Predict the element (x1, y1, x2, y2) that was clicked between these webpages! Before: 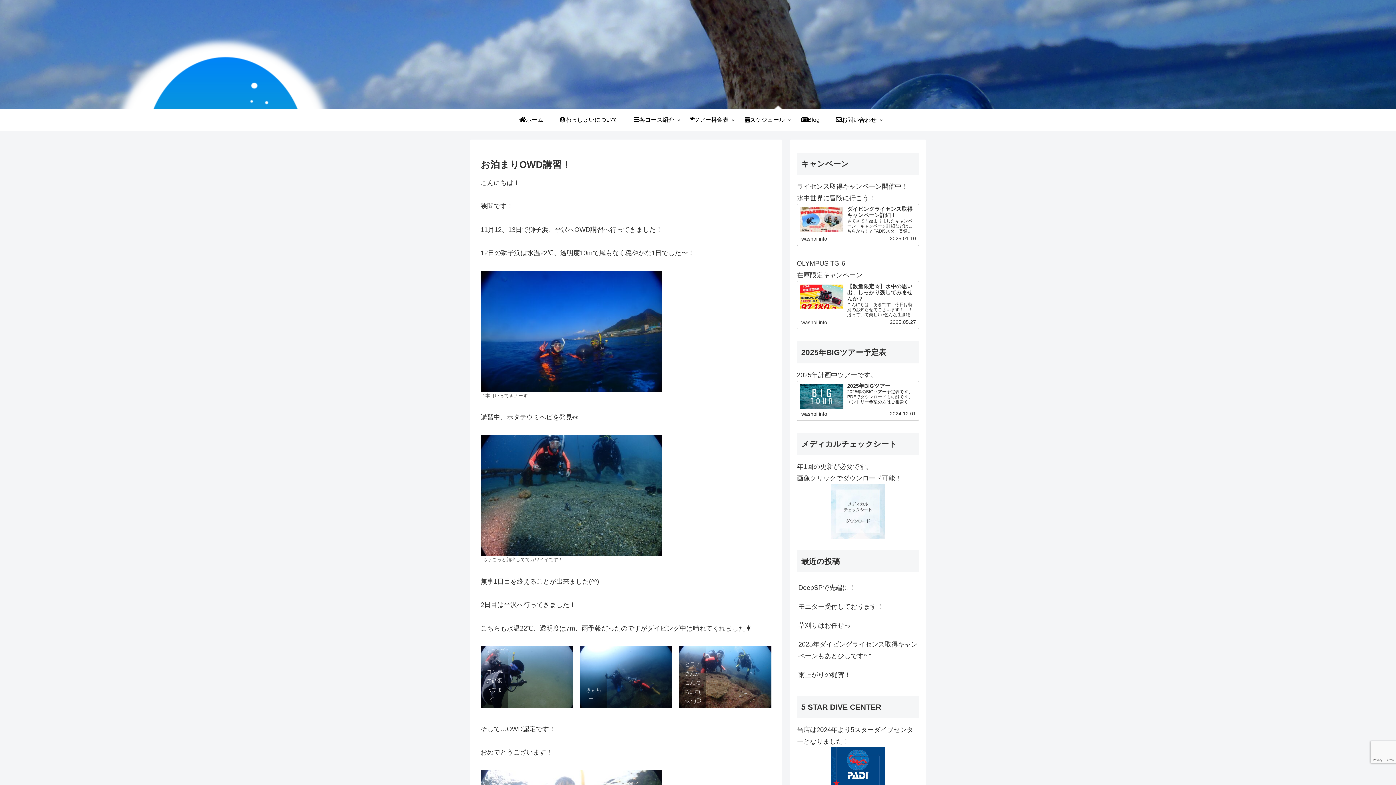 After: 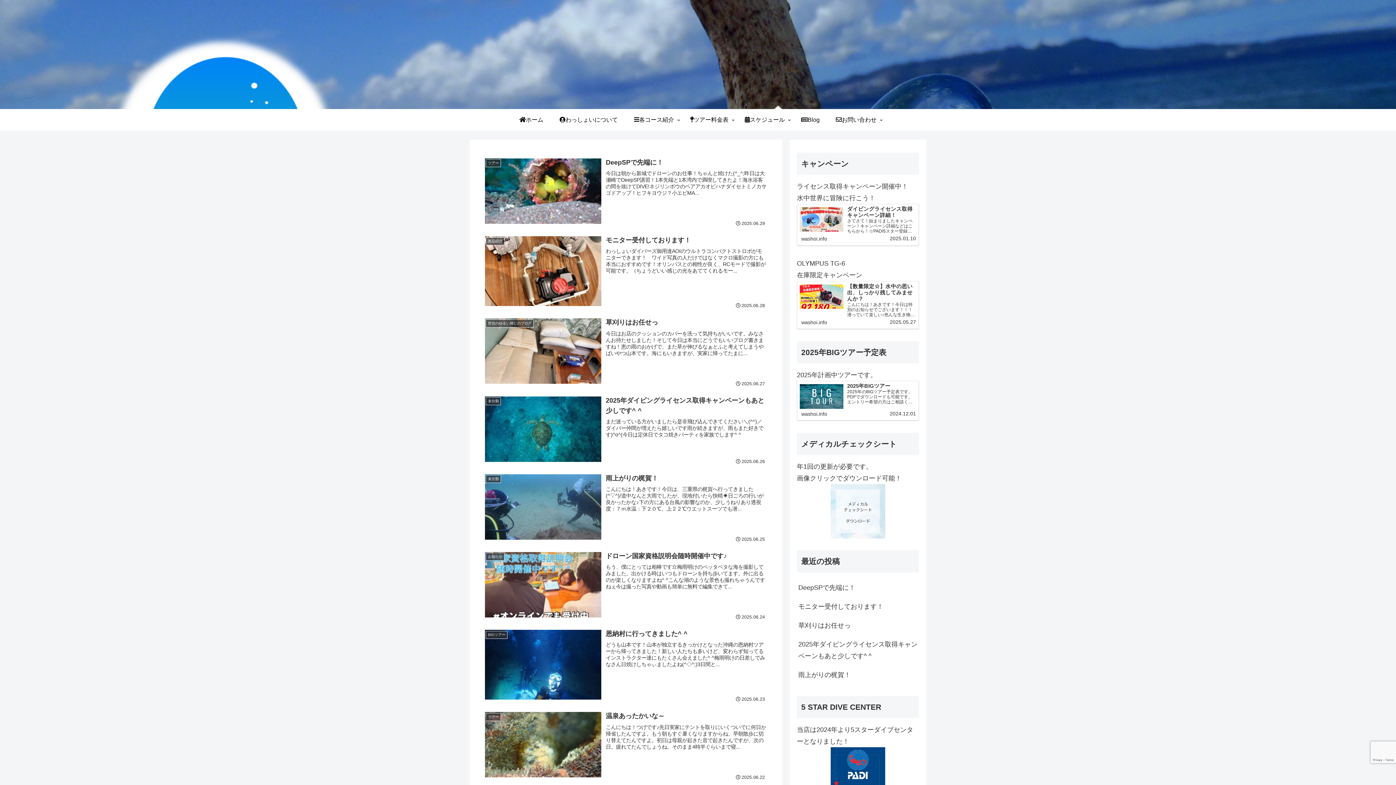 Action: label: Blog bbox: (793, 109, 827, 130)